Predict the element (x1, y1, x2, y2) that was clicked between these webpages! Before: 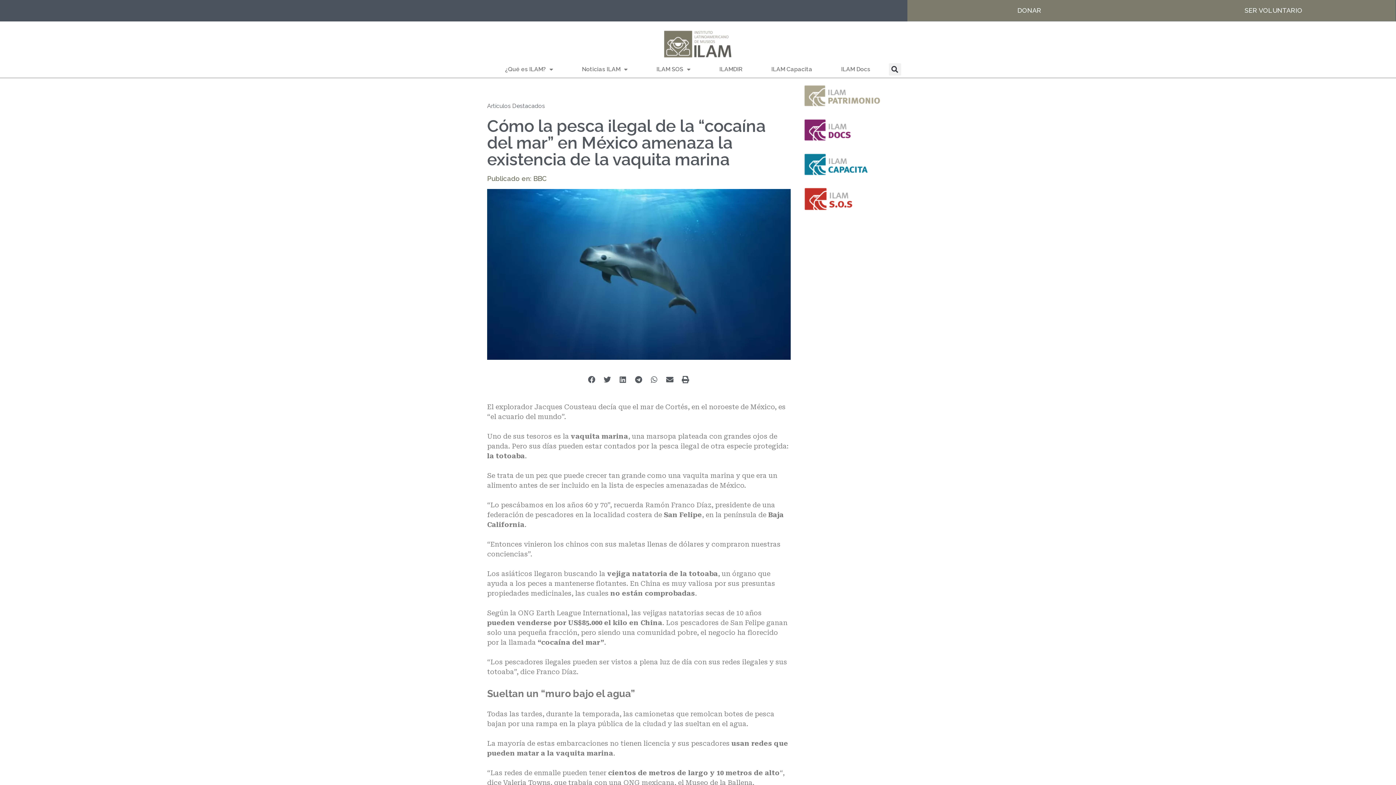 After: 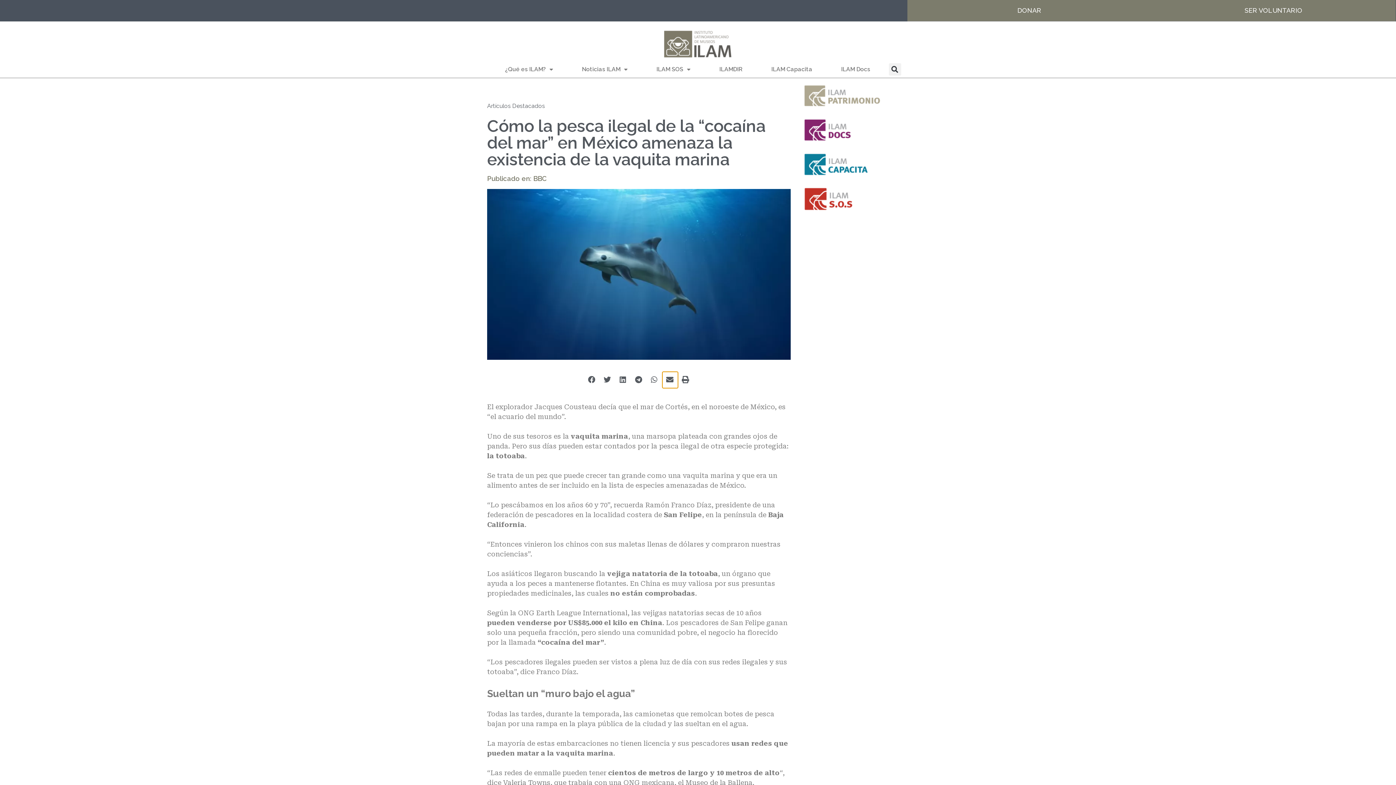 Action: bbox: (662, 371, 678, 388) label: Share on email